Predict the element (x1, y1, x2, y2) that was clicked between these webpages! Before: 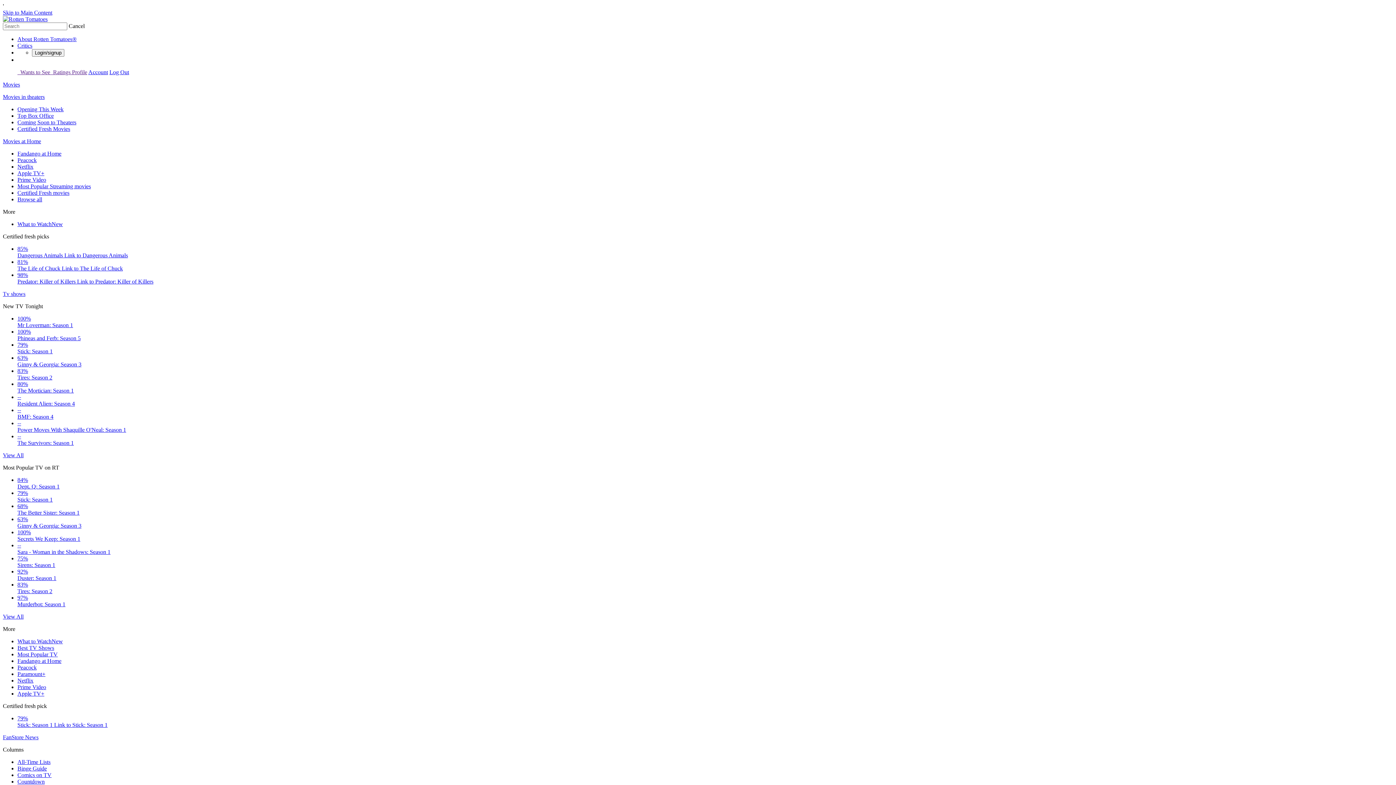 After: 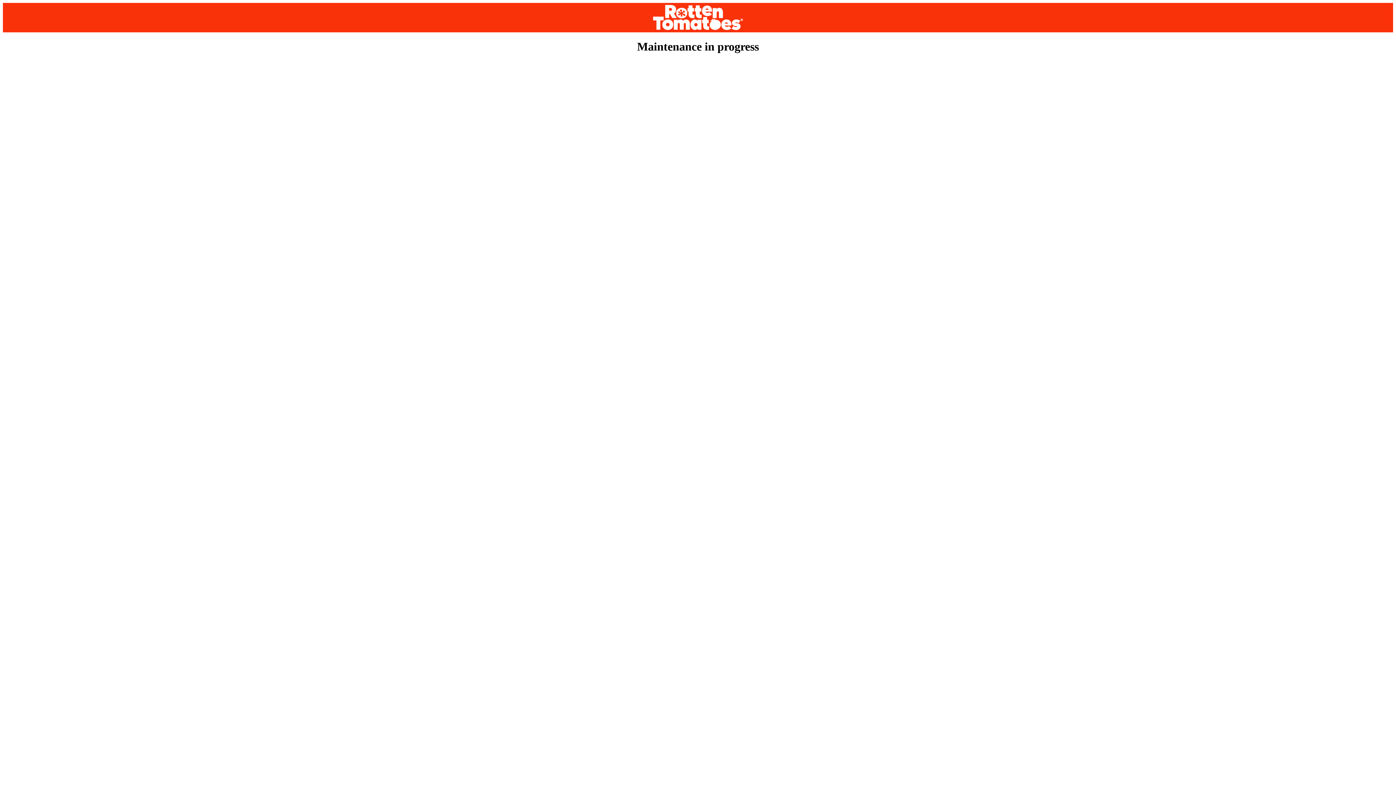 Action: bbox: (17, 176, 46, 182) label: Prime Video